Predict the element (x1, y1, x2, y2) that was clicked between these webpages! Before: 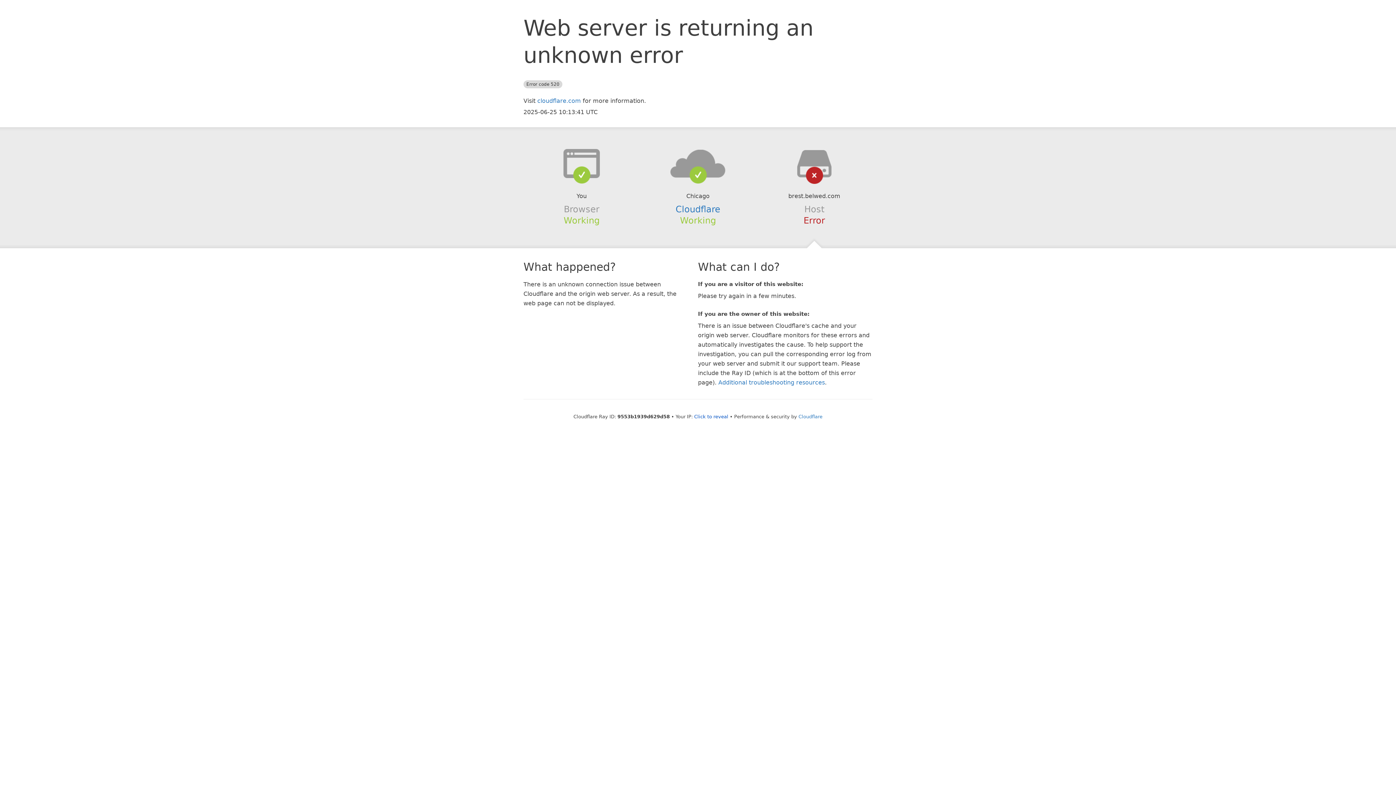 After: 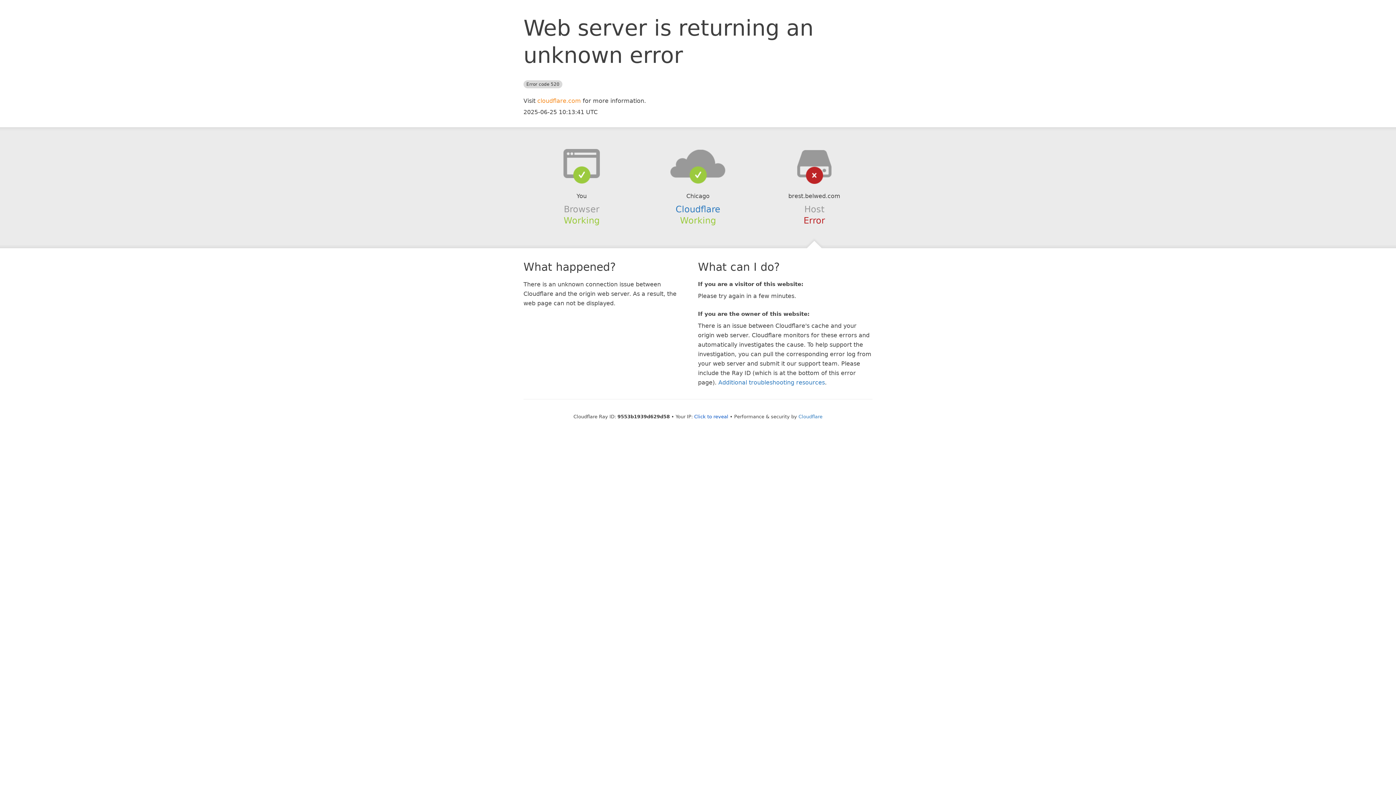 Action: label: cloudflare.com bbox: (537, 97, 581, 104)